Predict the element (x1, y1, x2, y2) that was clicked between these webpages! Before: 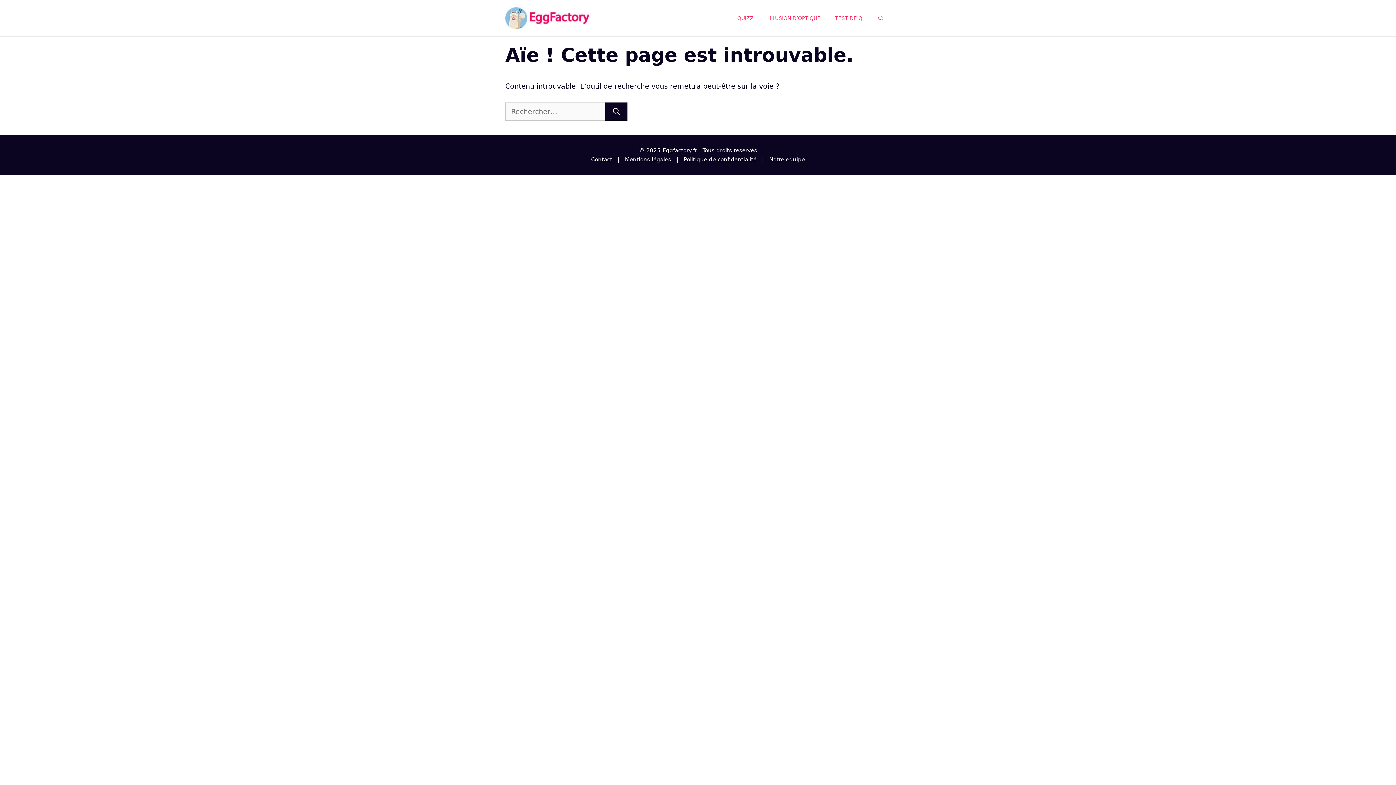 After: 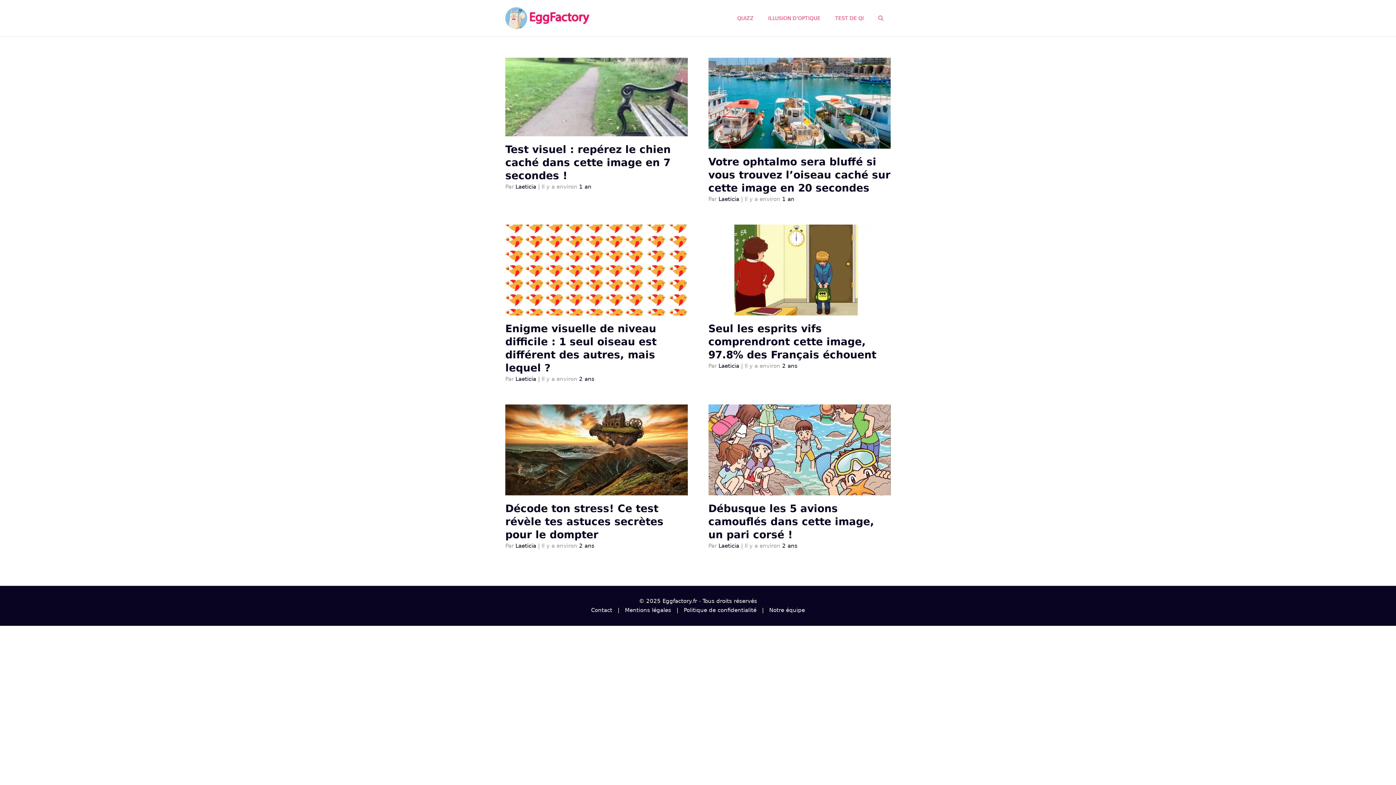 Action: bbox: (505, 13, 592, 21)